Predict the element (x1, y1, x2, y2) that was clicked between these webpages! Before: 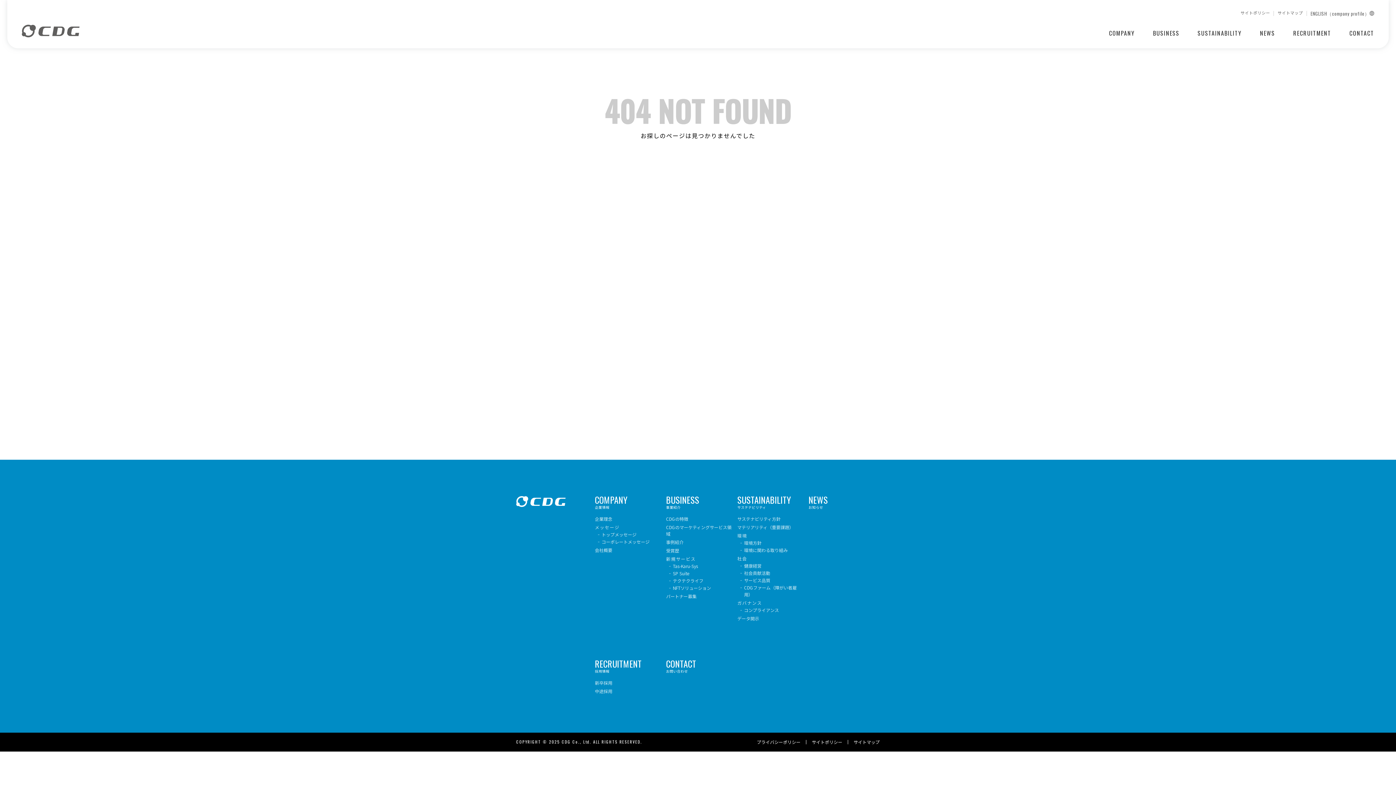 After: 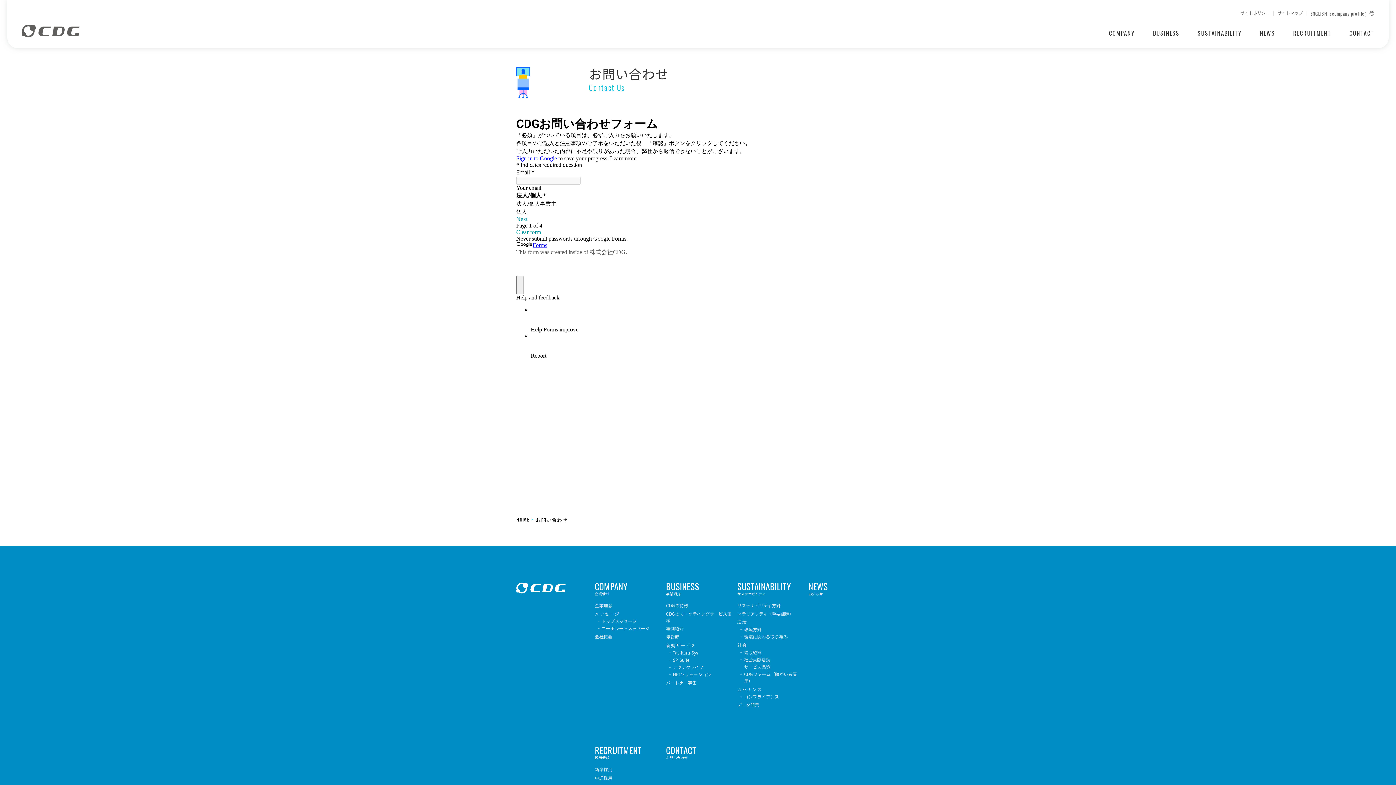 Action: bbox: (666, 660, 732, 677) label: CONTACT
お問い合わせ